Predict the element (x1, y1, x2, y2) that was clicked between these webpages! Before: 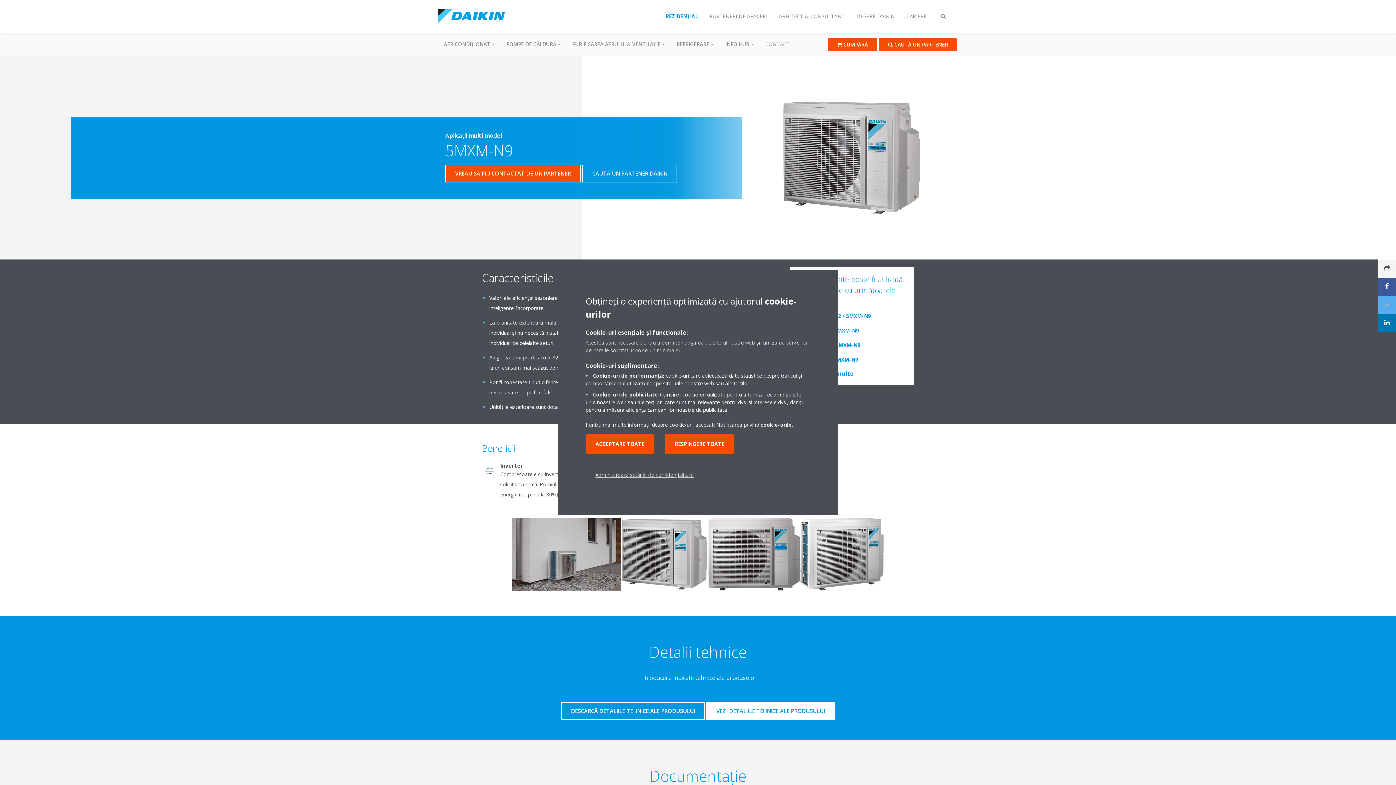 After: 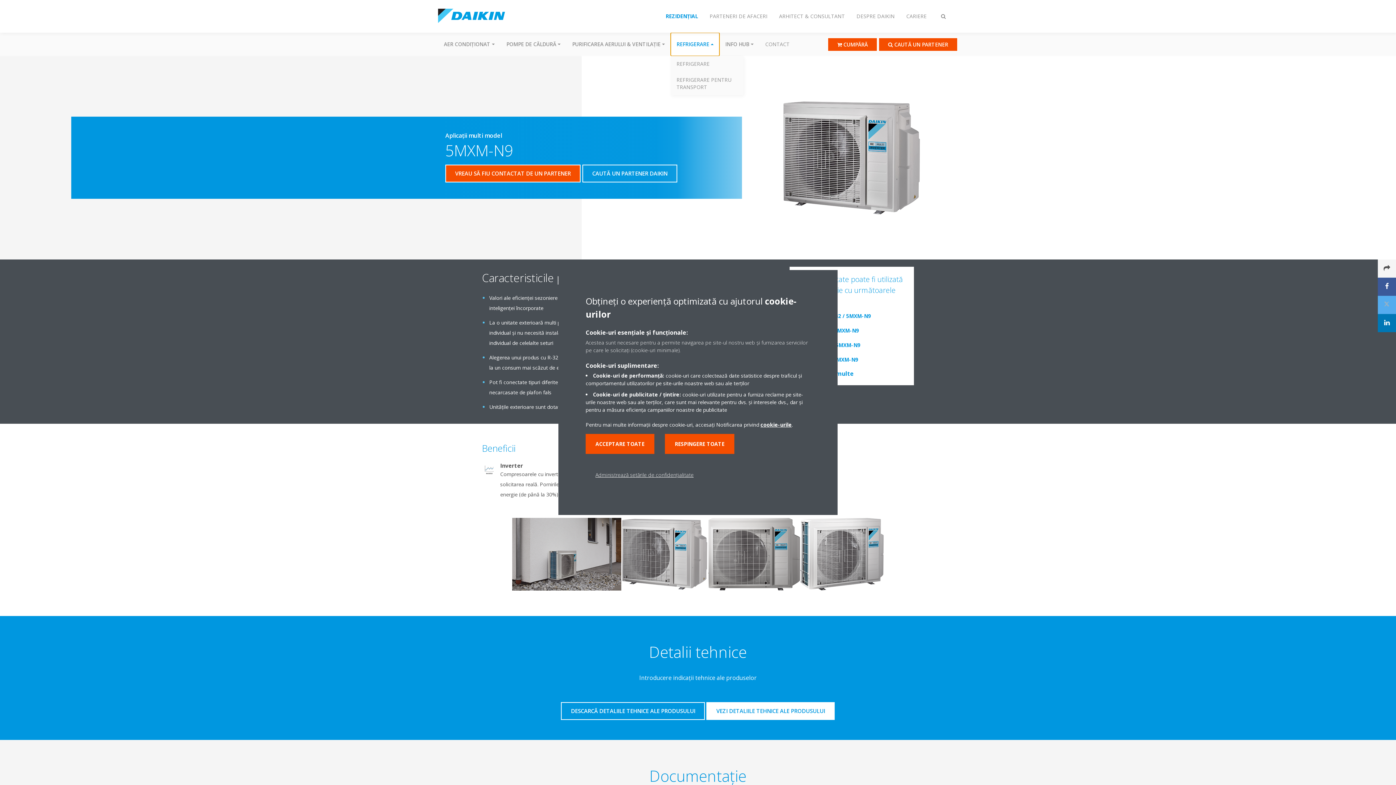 Action: bbox: (670, 32, 719, 56) label: REFRIGERARE